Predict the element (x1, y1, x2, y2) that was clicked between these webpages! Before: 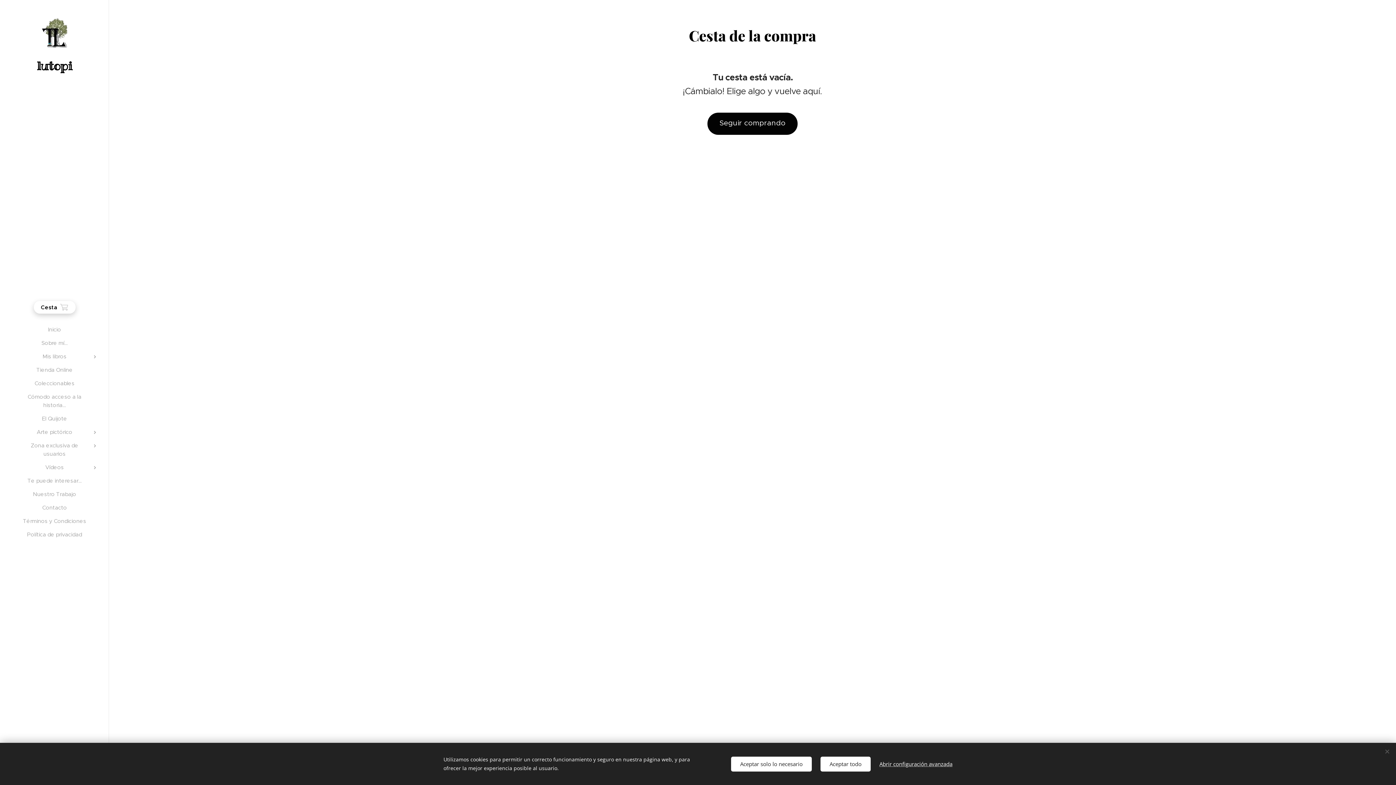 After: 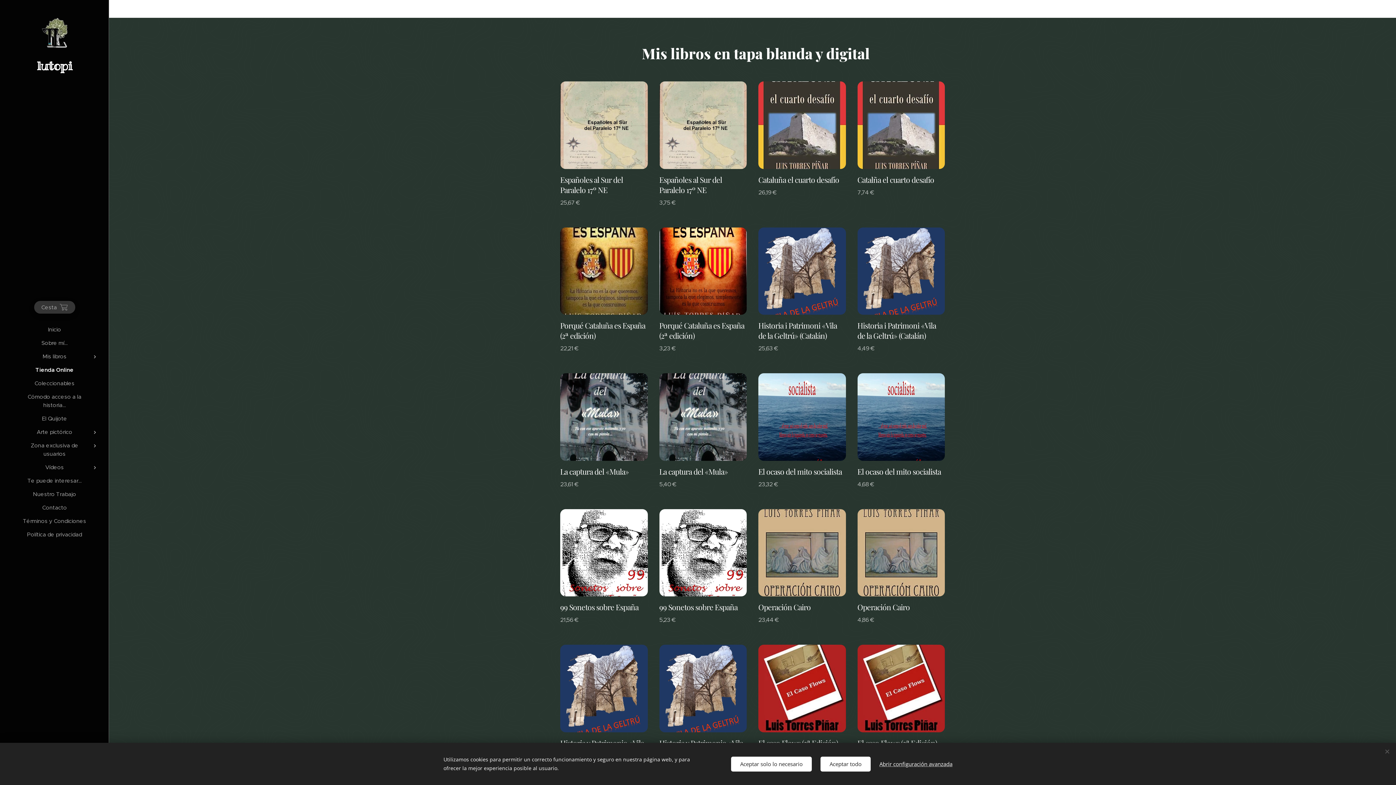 Action: bbox: (2, 365, 106, 374) label: Tienda Online